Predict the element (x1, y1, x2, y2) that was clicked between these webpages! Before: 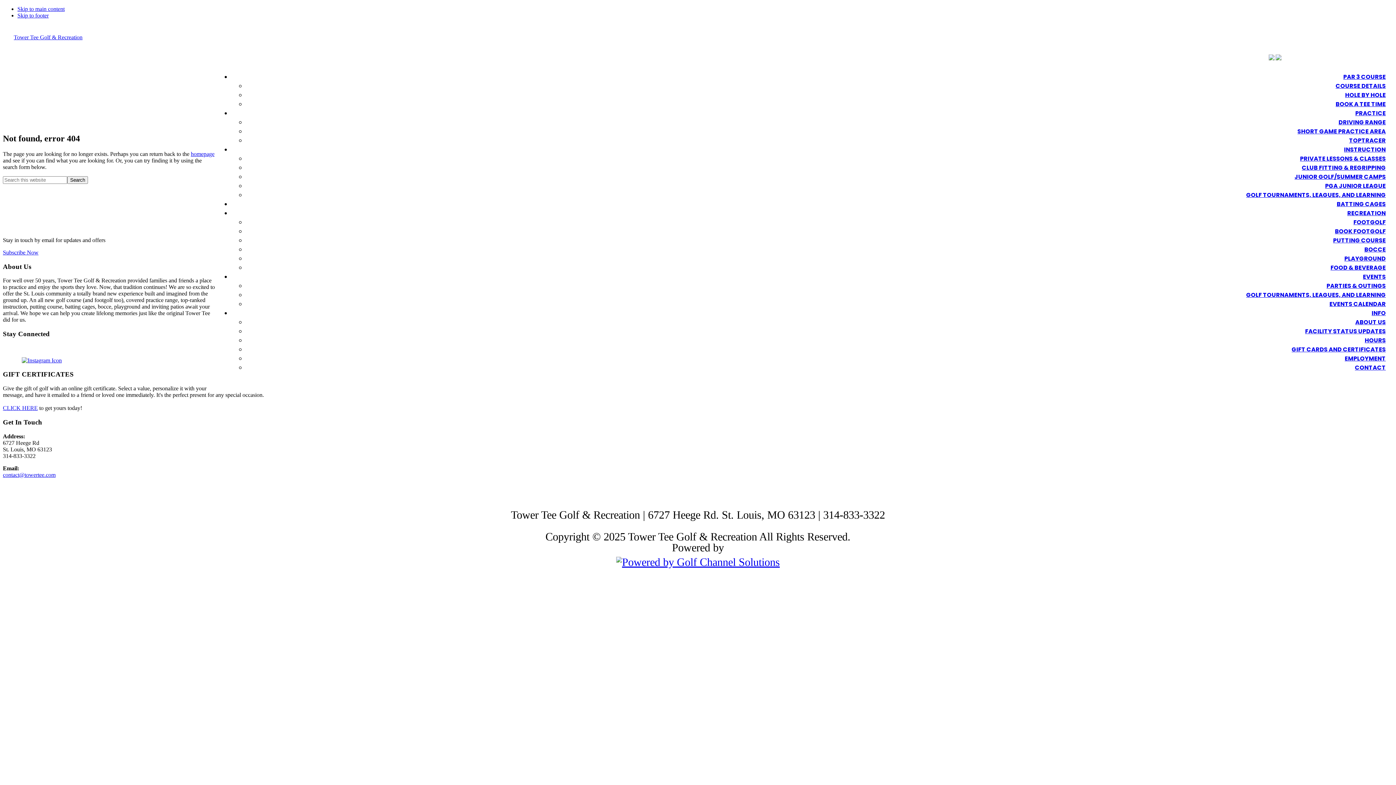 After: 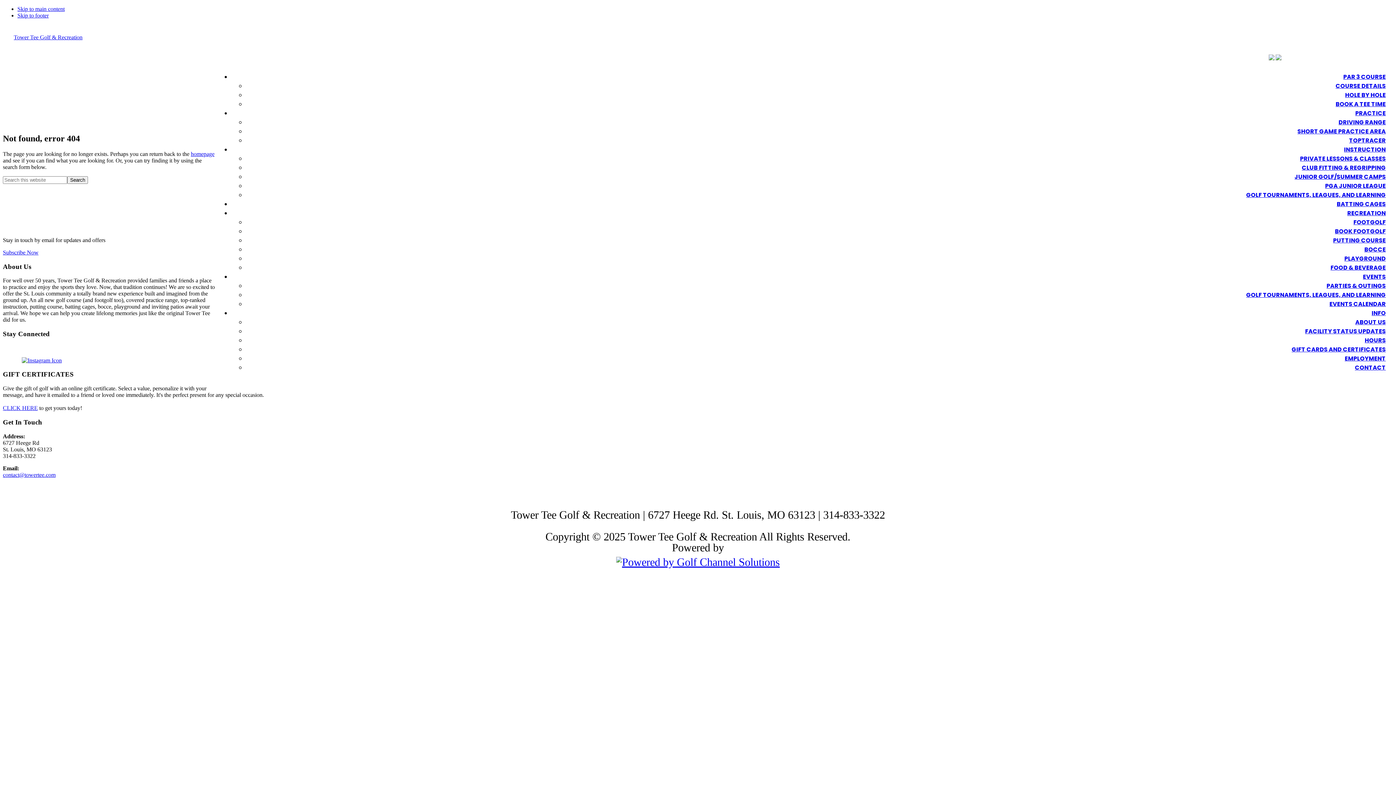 Action: bbox: (2, 357, 20, 363)